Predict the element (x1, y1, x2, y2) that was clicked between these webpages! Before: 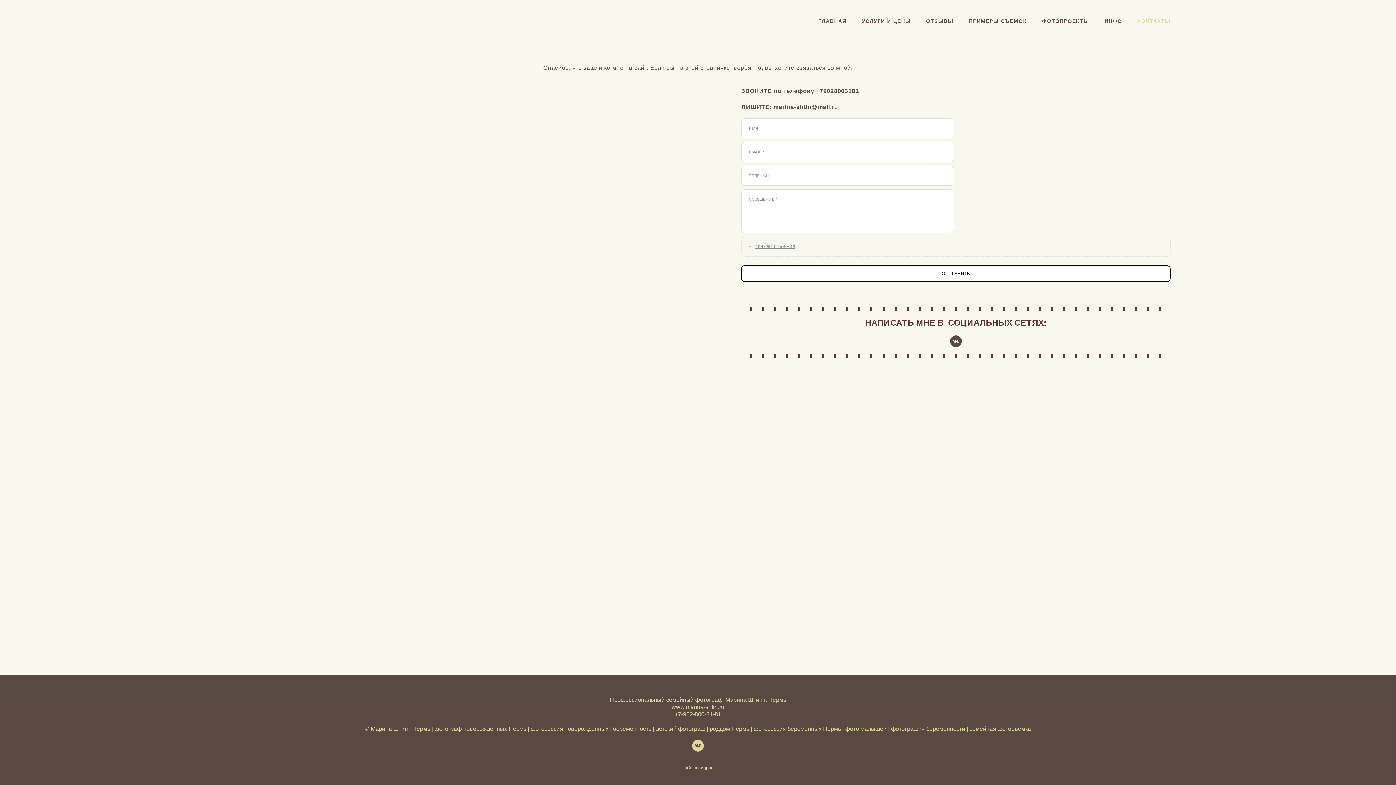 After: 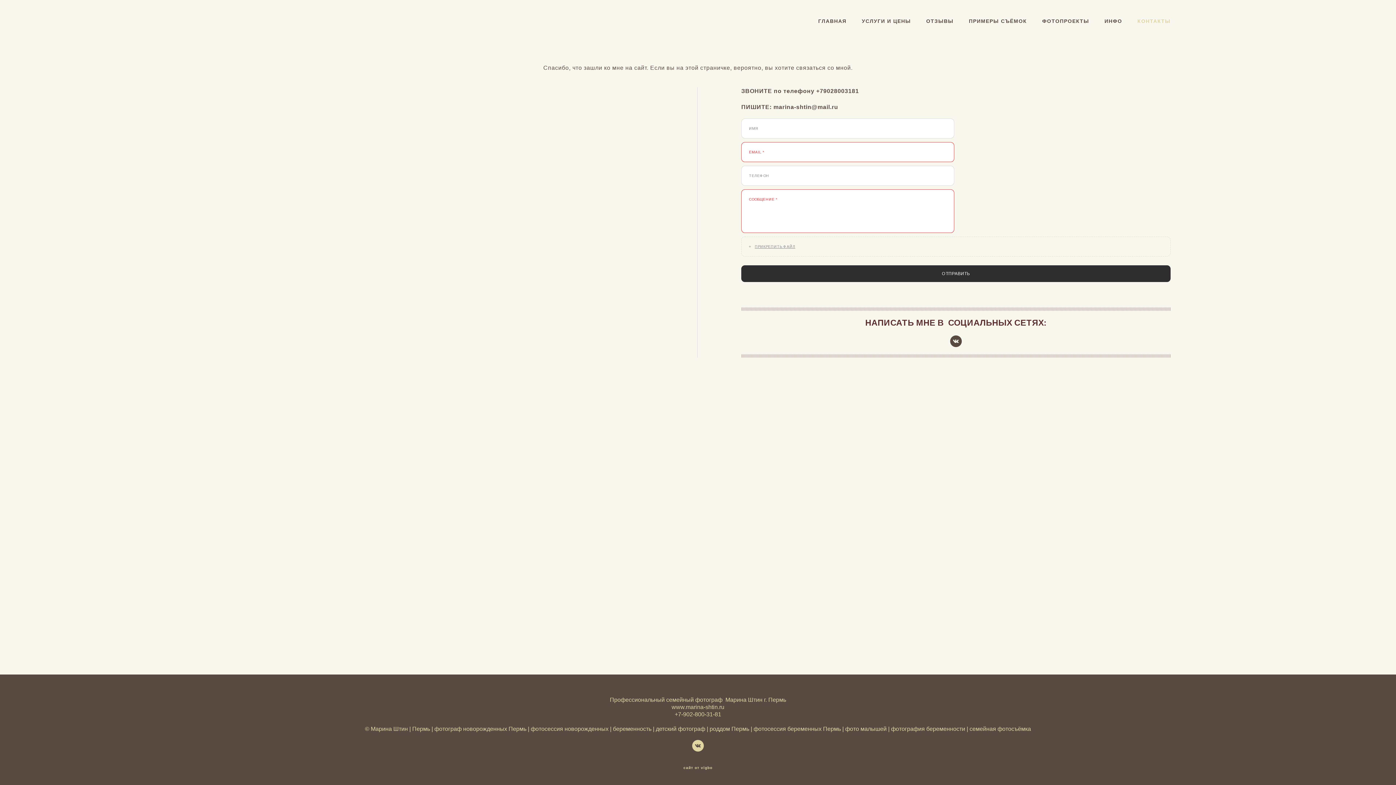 Action: bbox: (741, 265, 1170, 282) label: ОТПРАВИТЬ
